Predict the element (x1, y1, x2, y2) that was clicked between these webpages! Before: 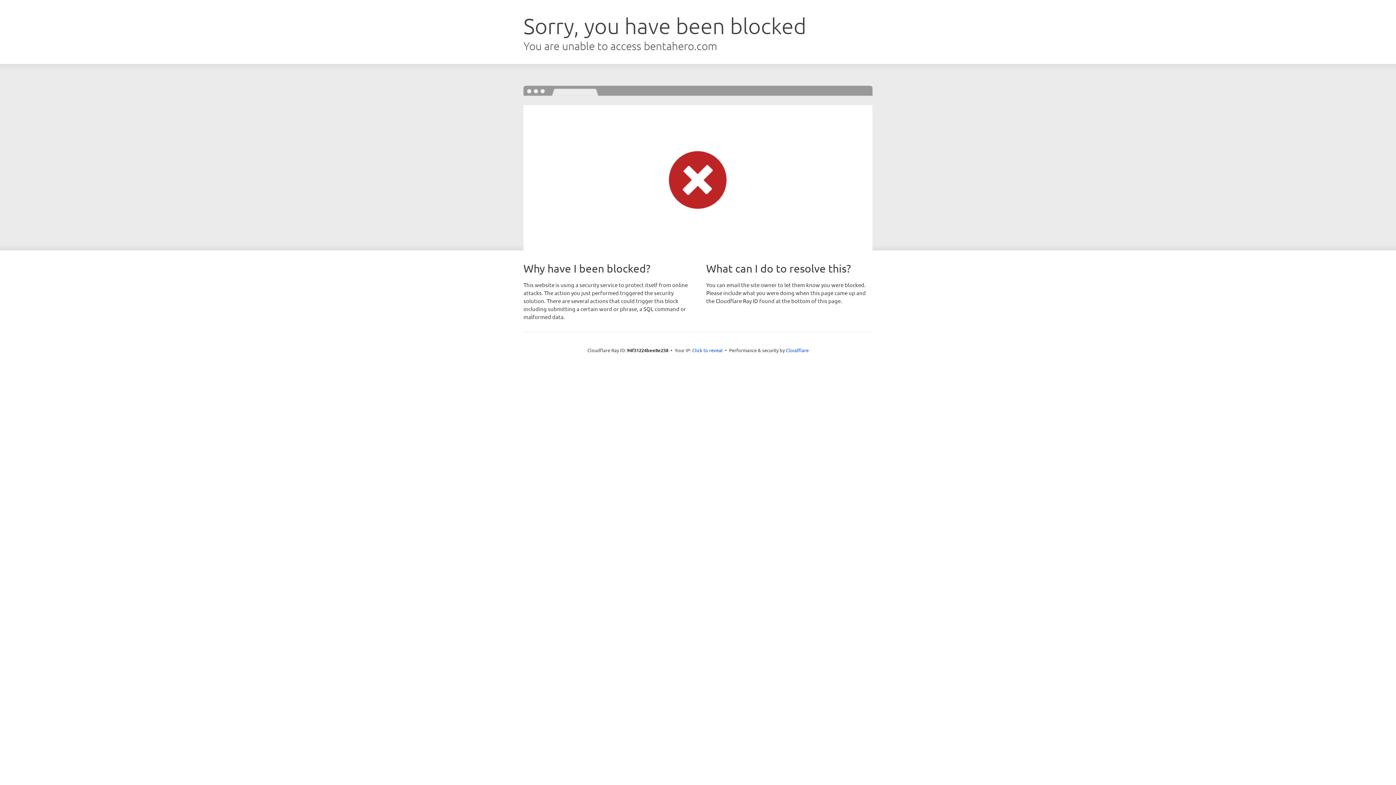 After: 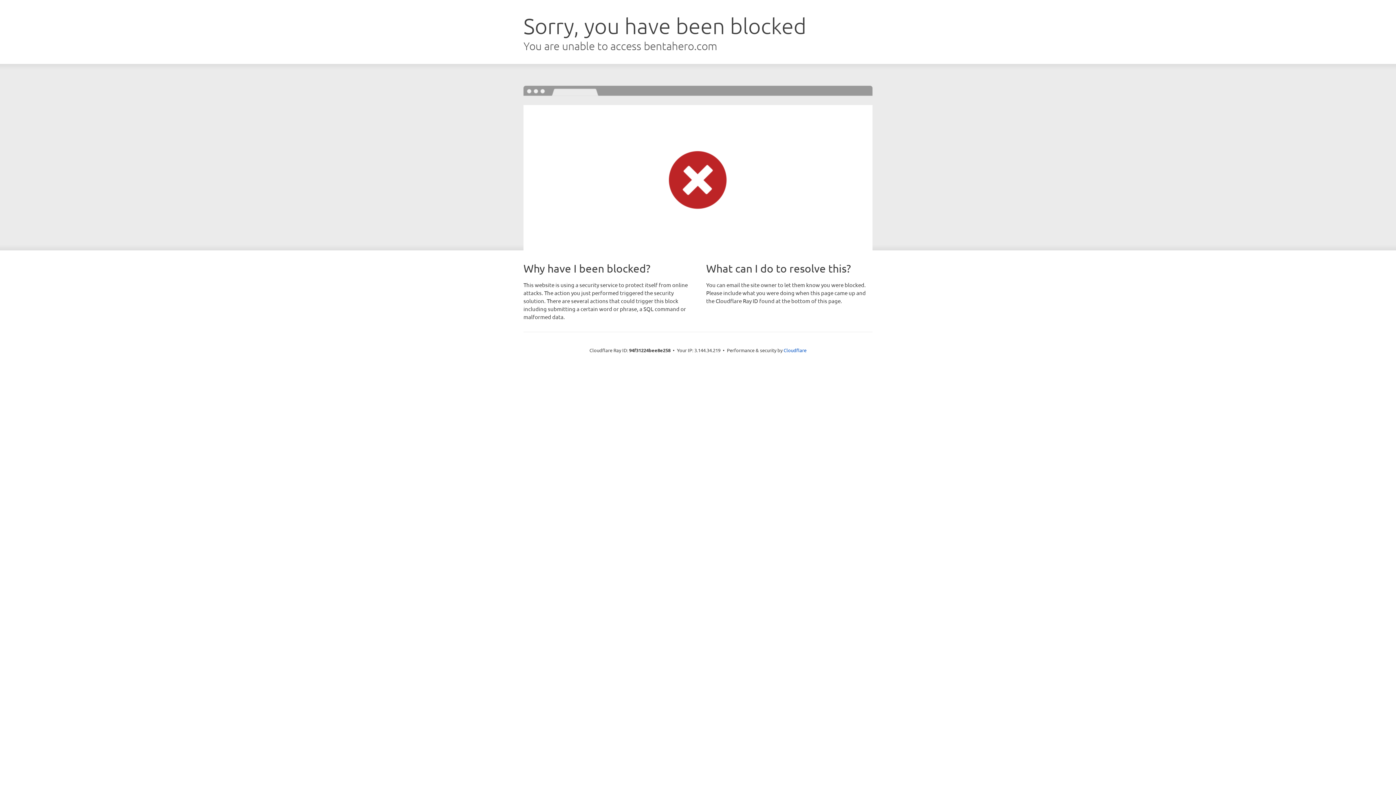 Action: bbox: (692, 346, 722, 353) label: Click to reveal